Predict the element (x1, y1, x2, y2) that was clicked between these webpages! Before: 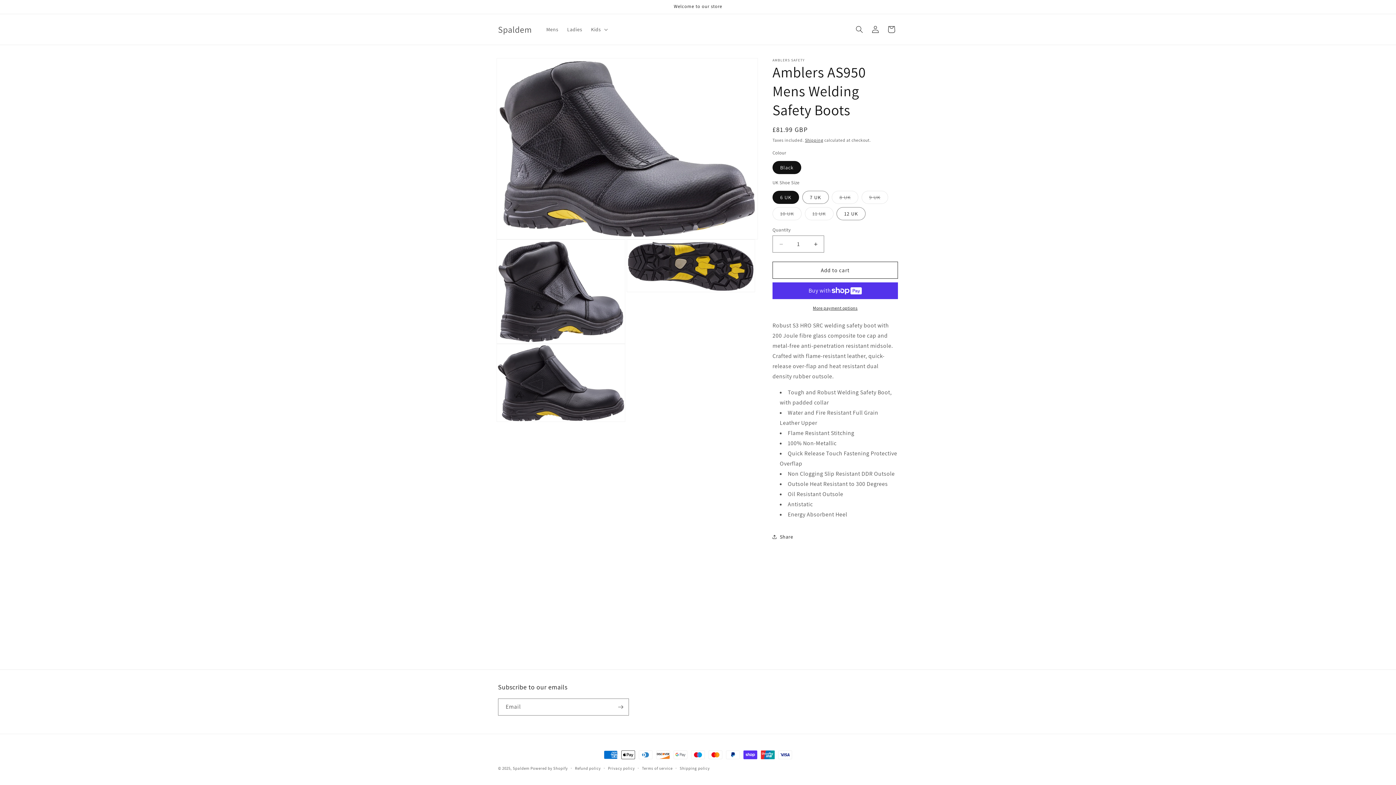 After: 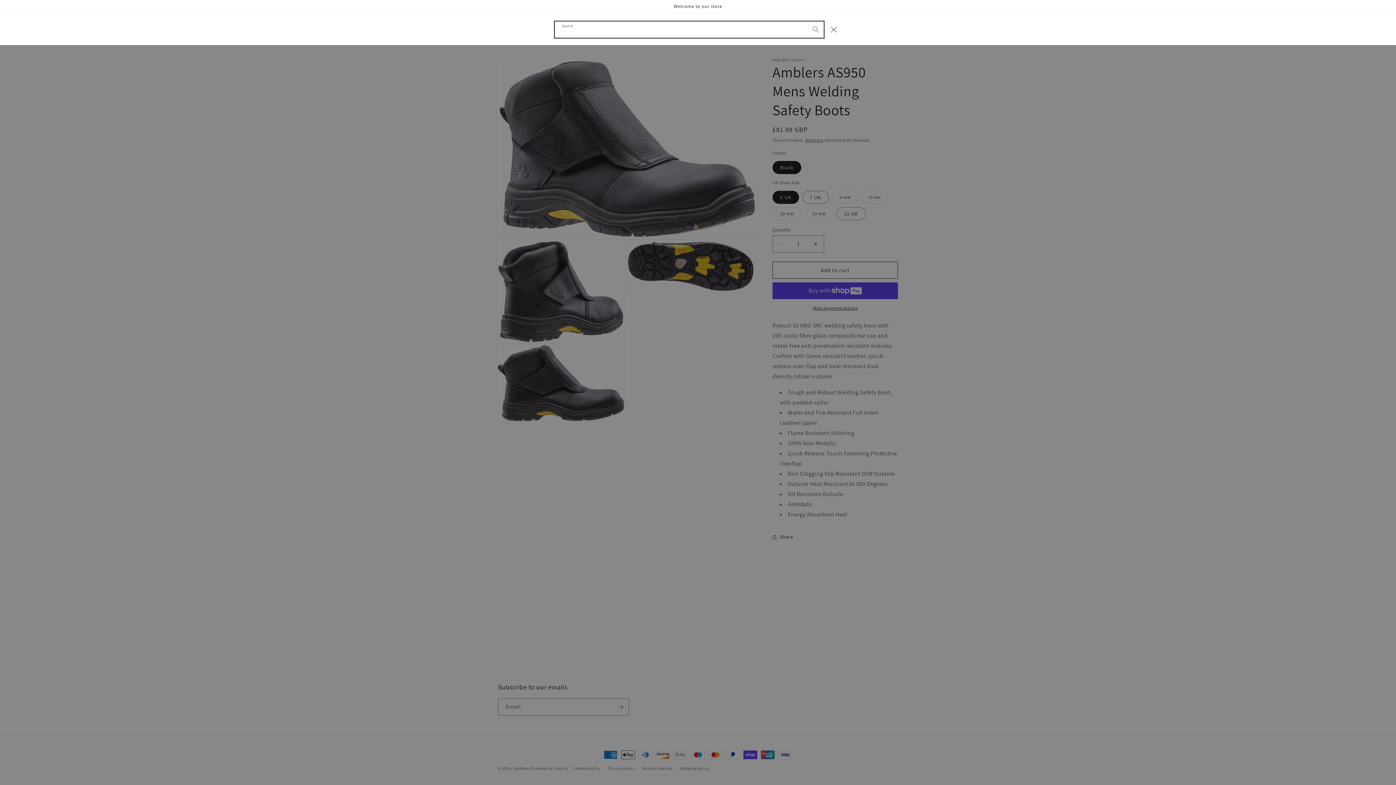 Action: label: Search bbox: (851, 21, 867, 37)